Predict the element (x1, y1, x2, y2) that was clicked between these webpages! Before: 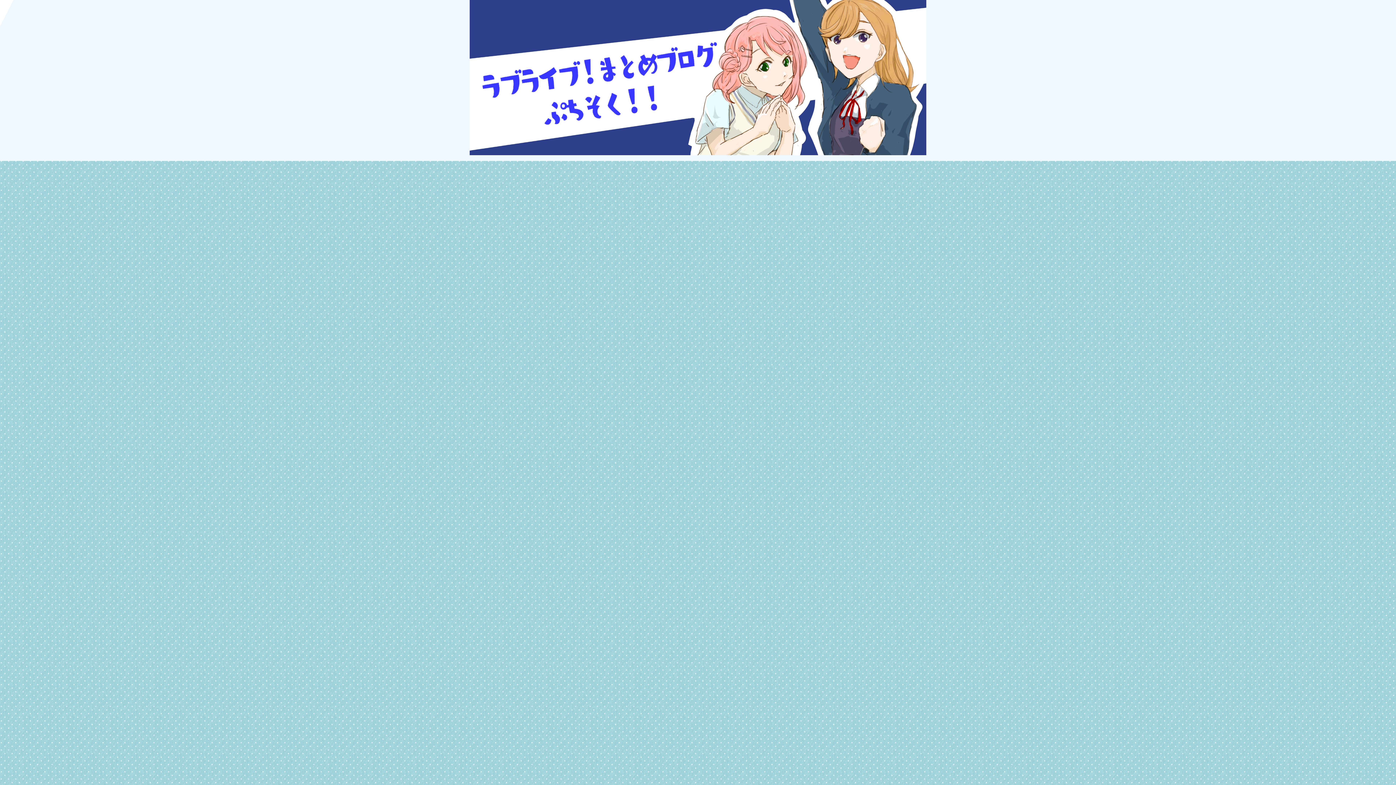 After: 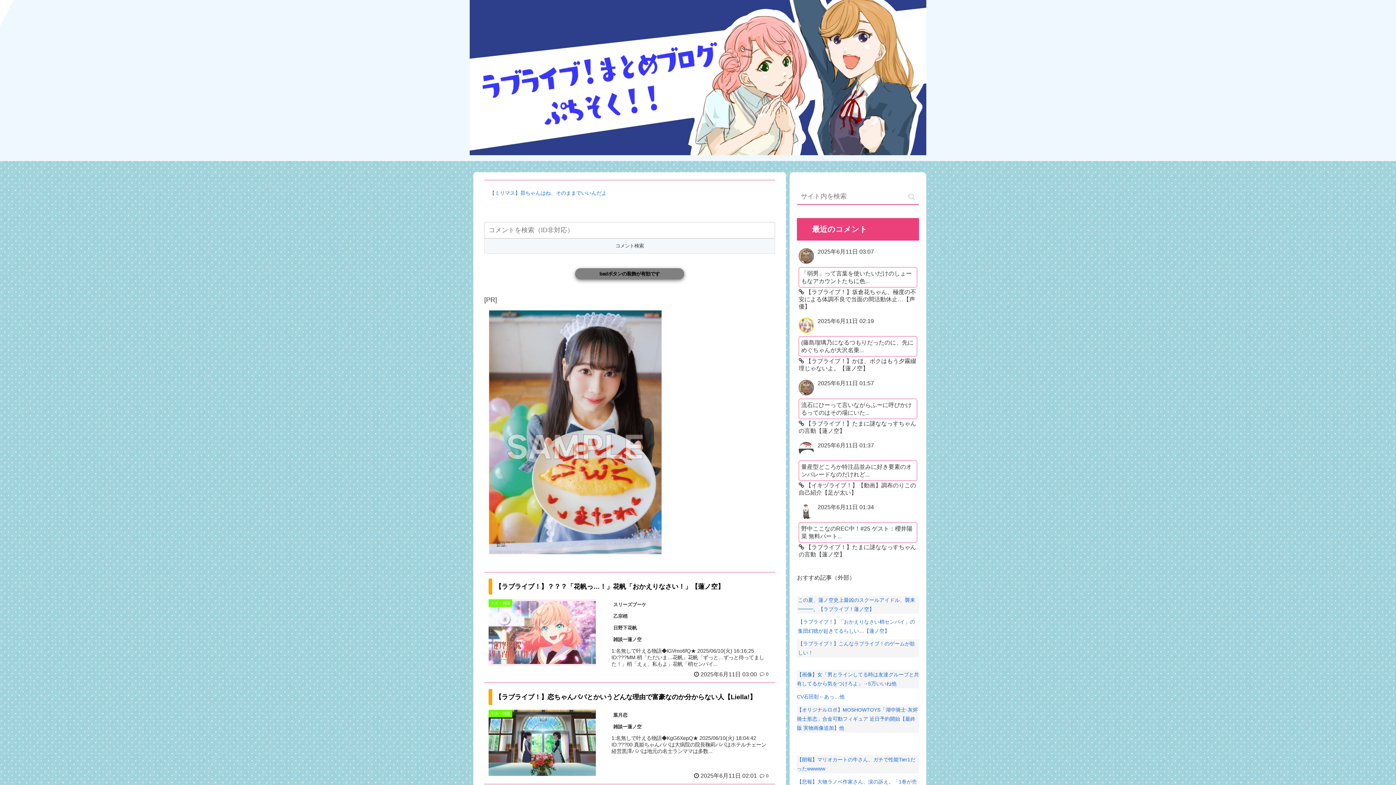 Action: bbox: (469, 0, 926, 161)